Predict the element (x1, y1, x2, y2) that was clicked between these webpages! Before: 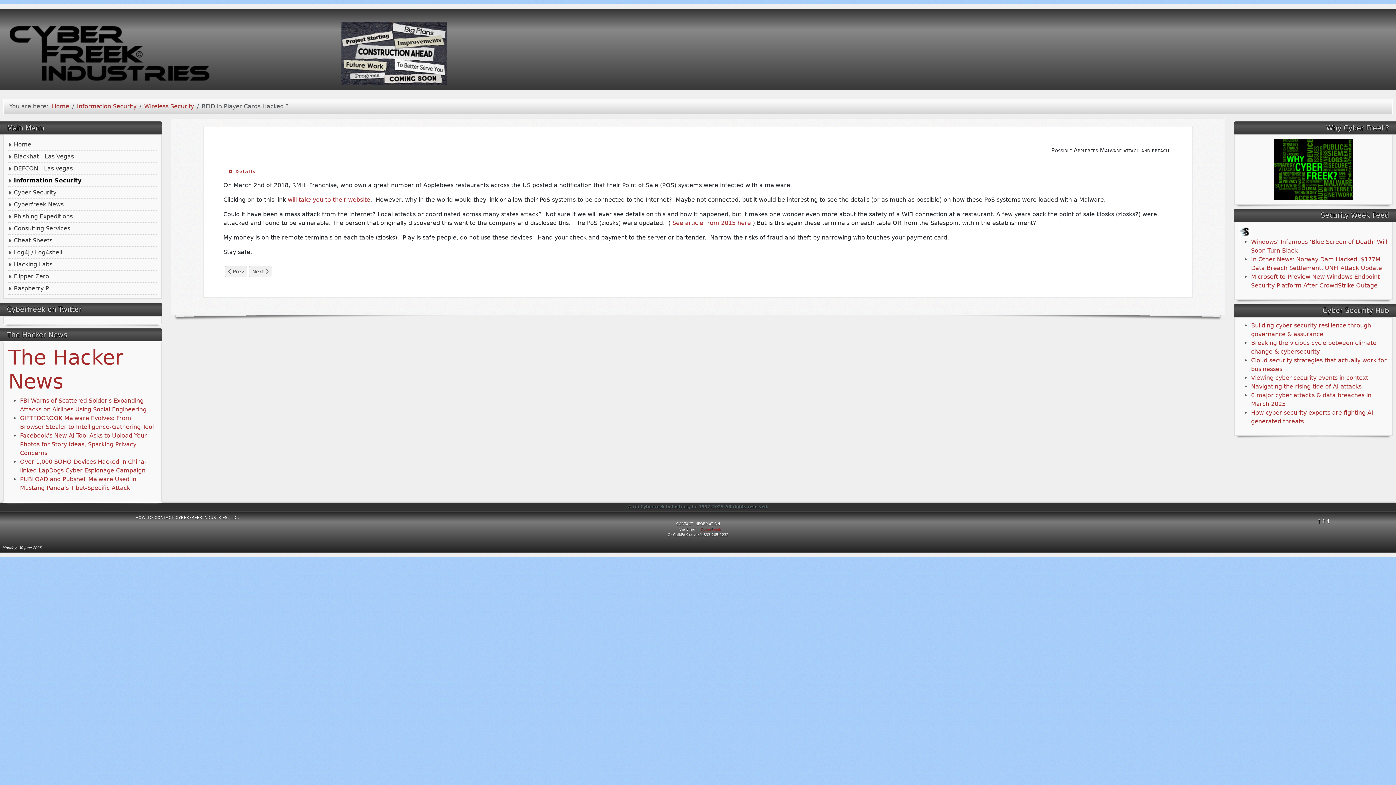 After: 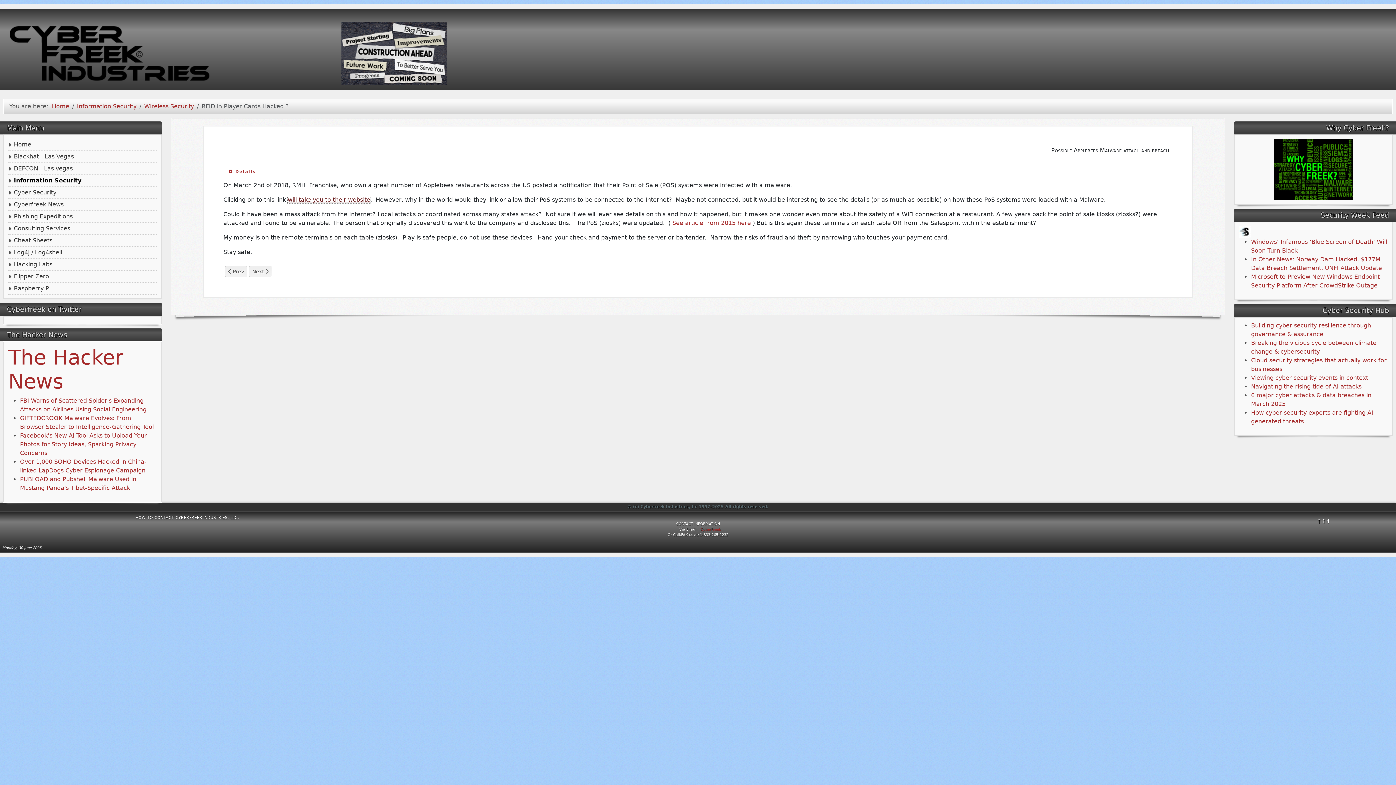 Action: label: will take you to their website bbox: (287, 196, 370, 203)